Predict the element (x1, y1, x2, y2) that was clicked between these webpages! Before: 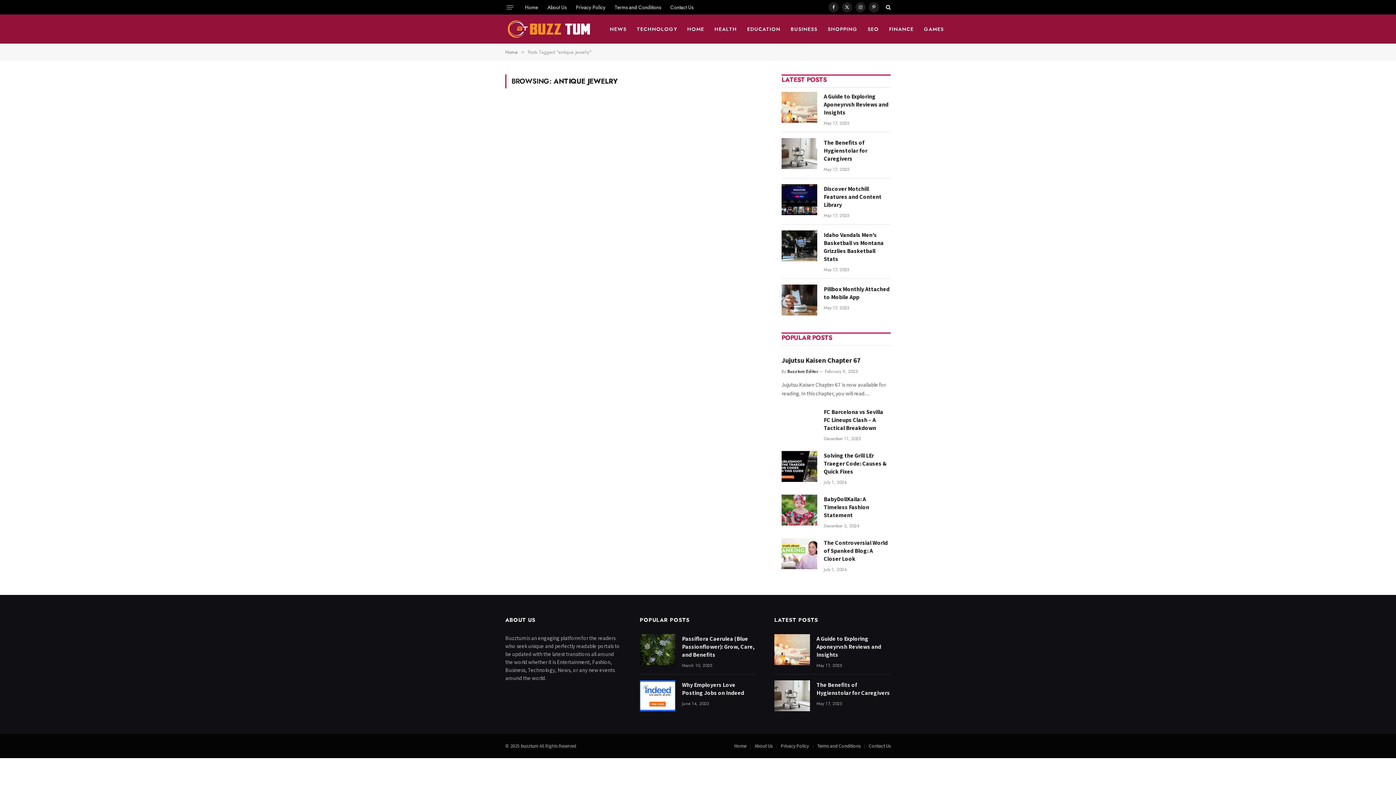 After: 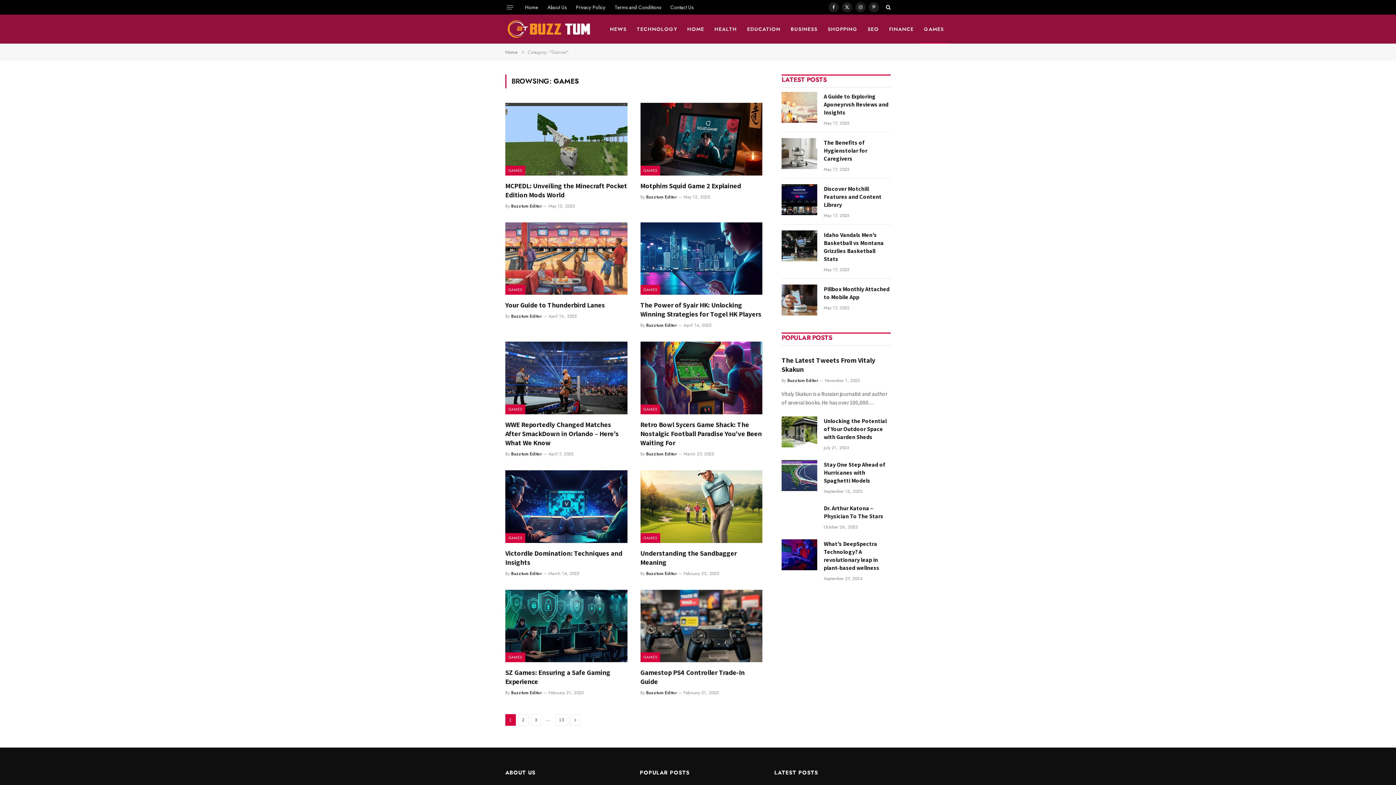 Action: bbox: (919, 14, 949, 43) label: GAMES